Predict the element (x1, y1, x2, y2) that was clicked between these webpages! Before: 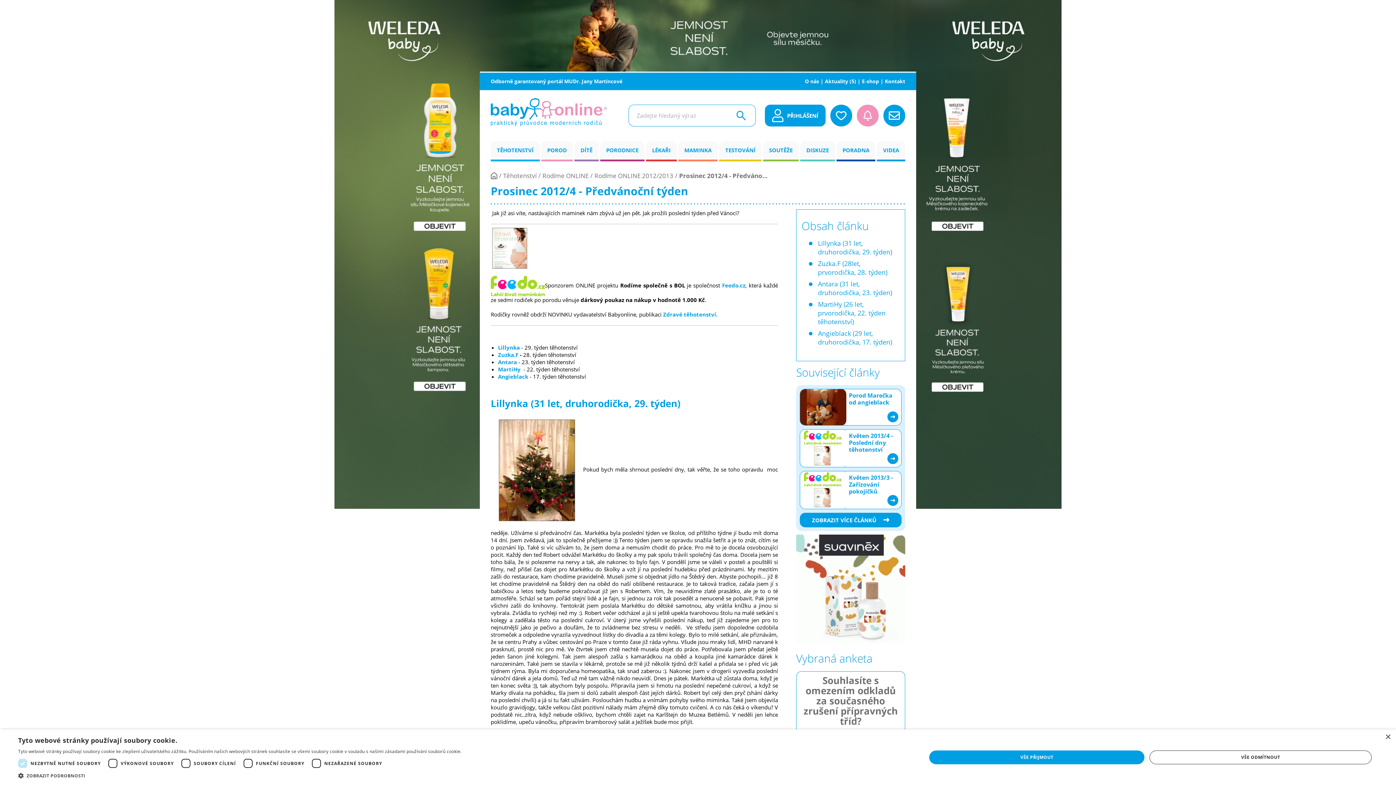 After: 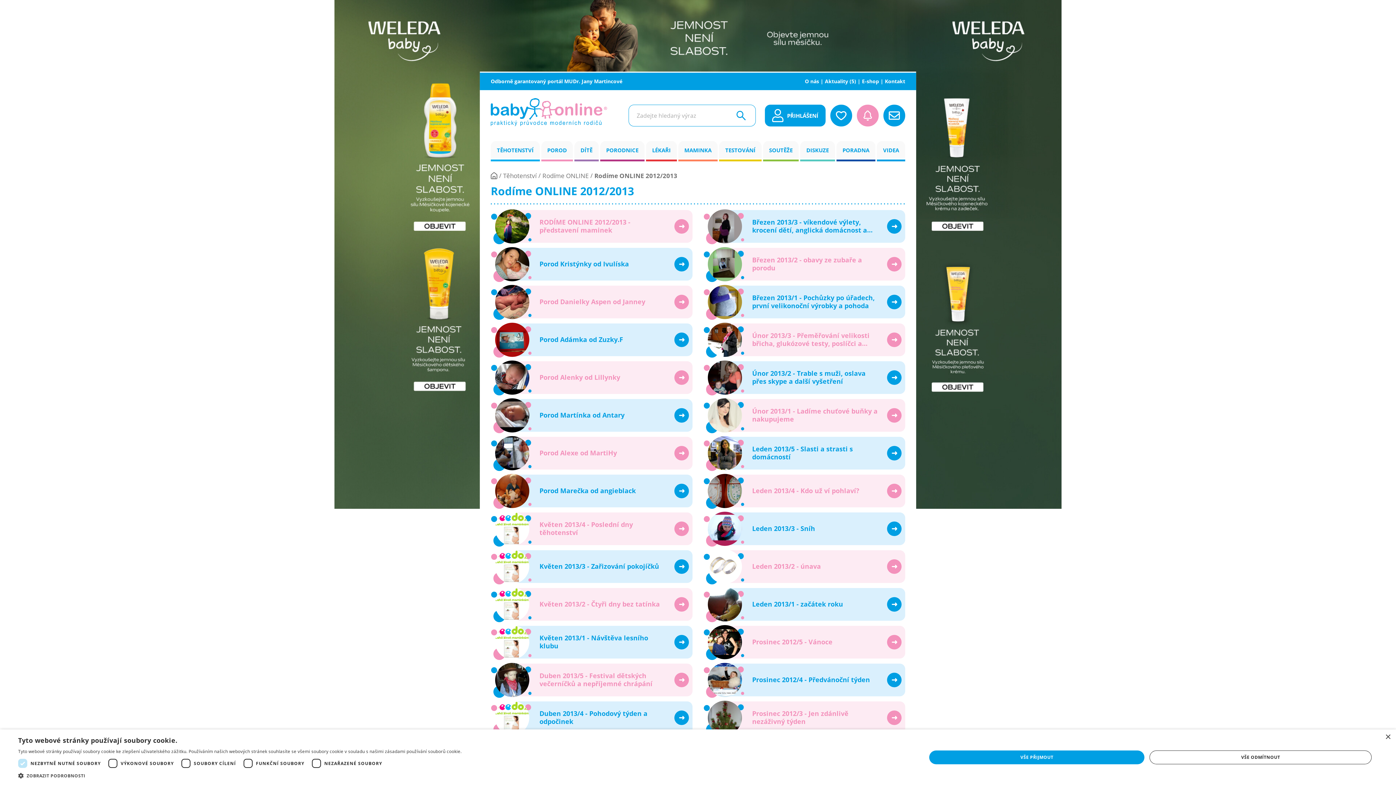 Action: label: Rodíme ONLINE 2012/2013 bbox: (594, 171, 673, 179)